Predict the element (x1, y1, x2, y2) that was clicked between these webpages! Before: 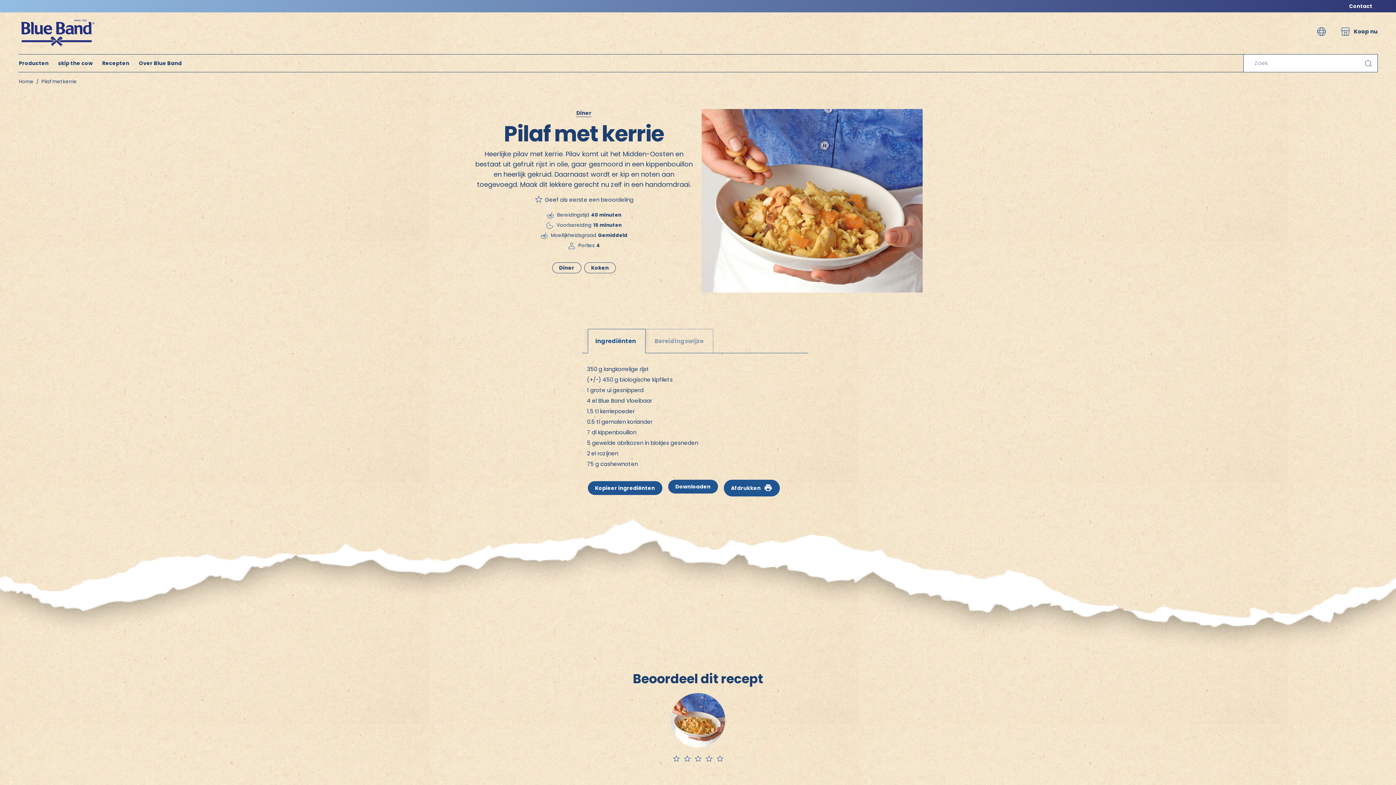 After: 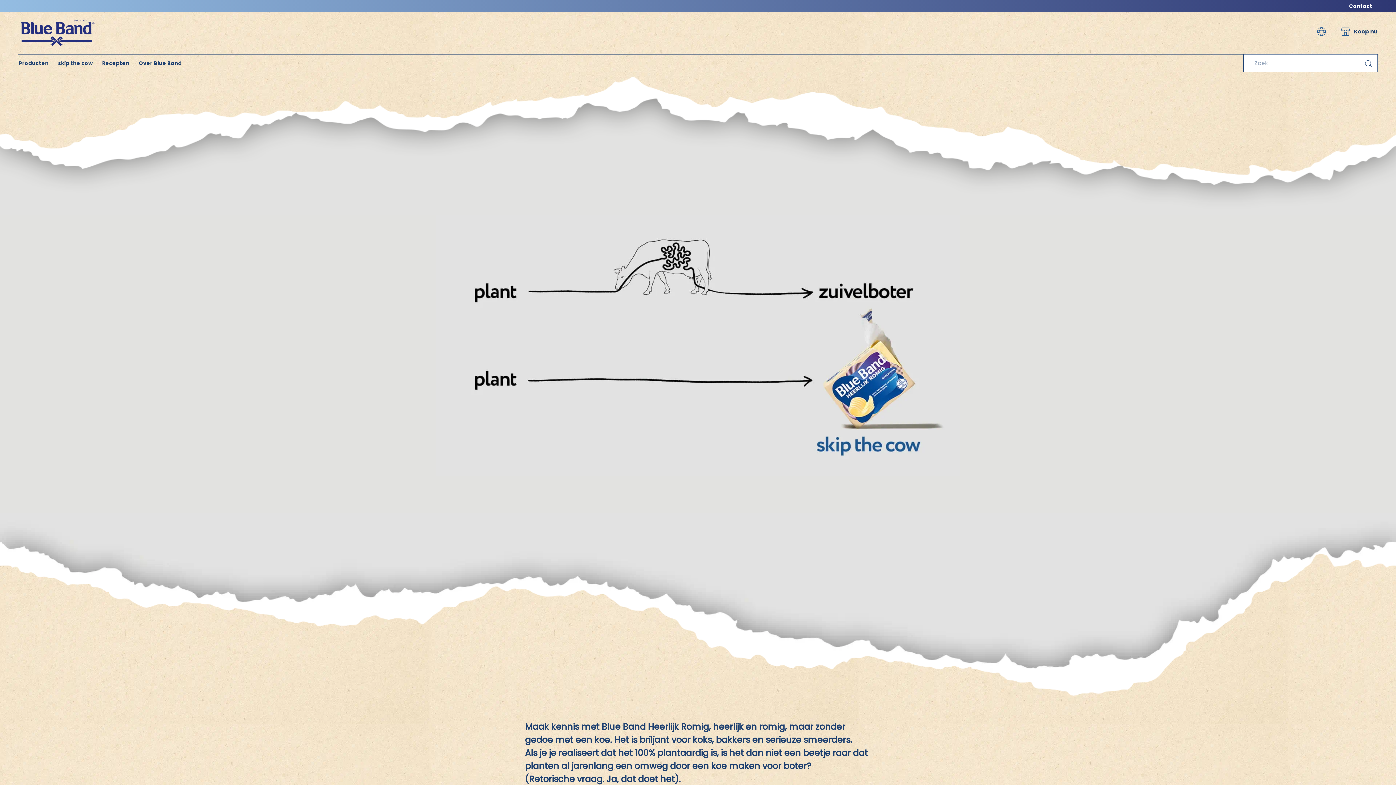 Action: label: skip the cow bbox: (58, 54, 92, 72)